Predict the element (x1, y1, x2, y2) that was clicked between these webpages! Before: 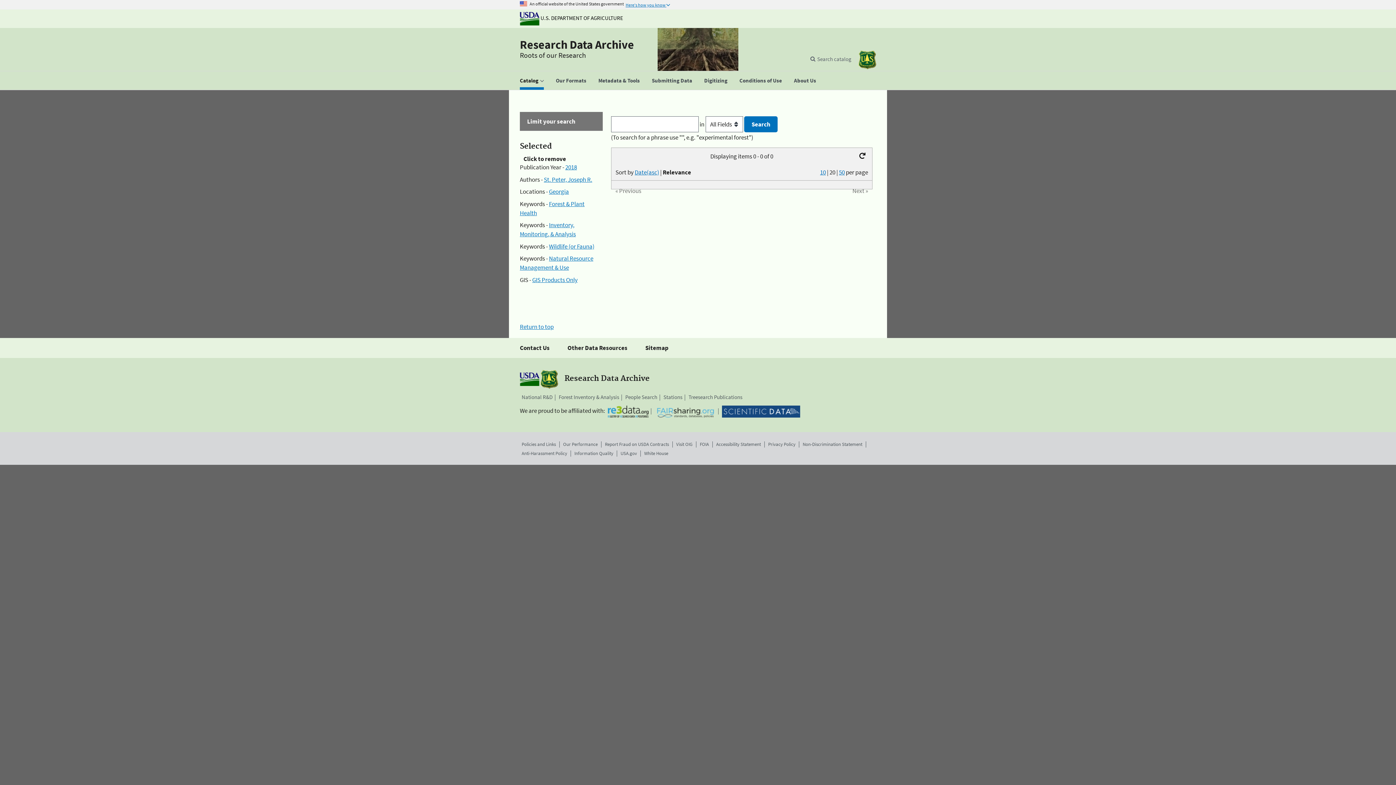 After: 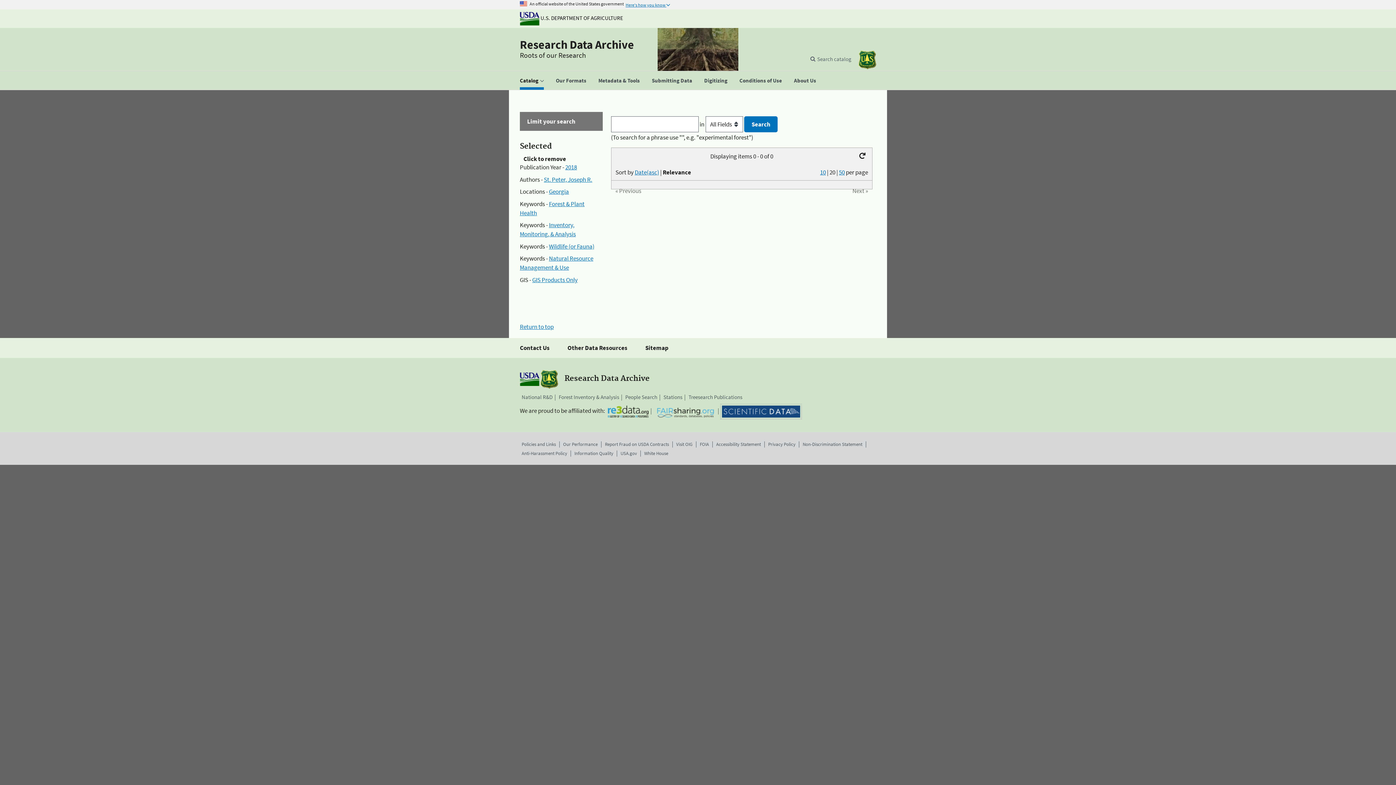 Action: bbox: (722, 405, 800, 417)